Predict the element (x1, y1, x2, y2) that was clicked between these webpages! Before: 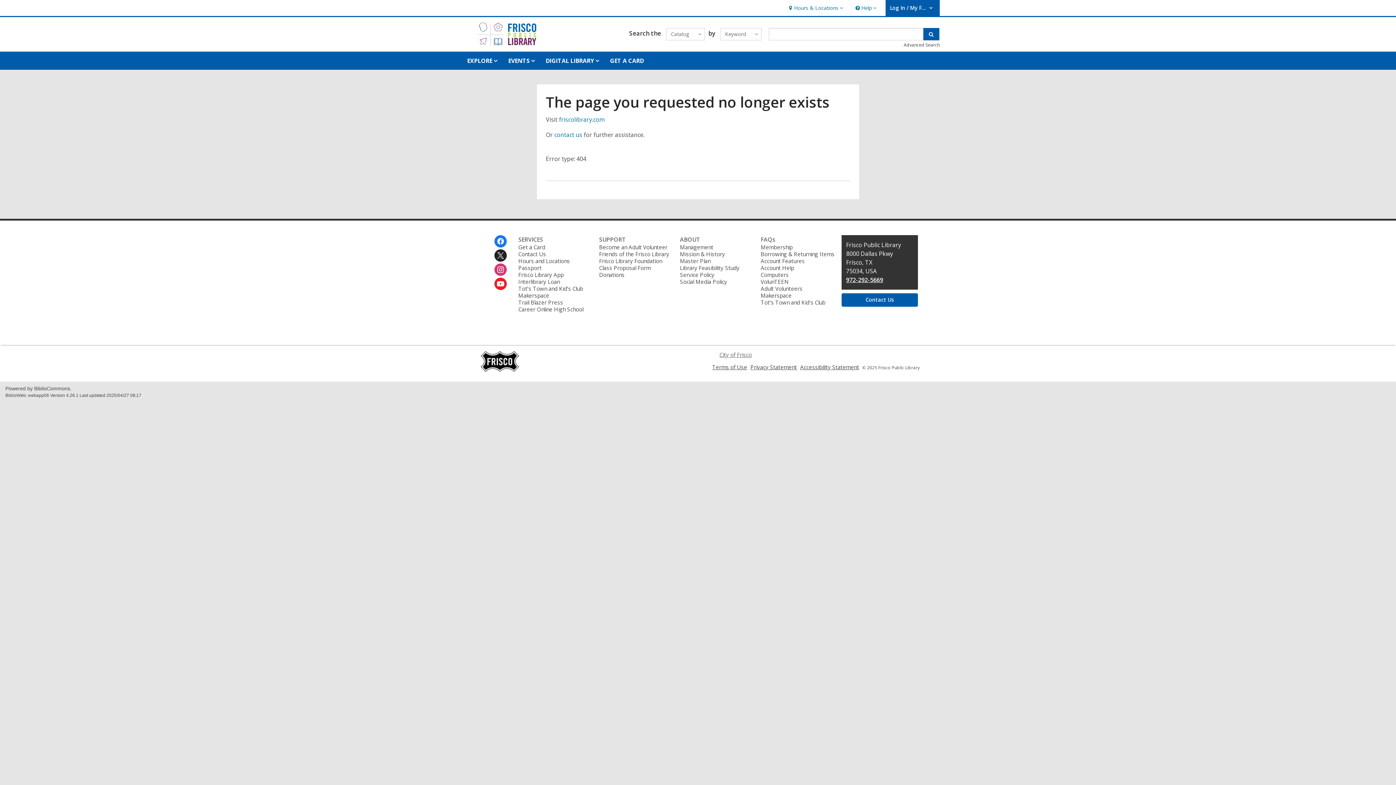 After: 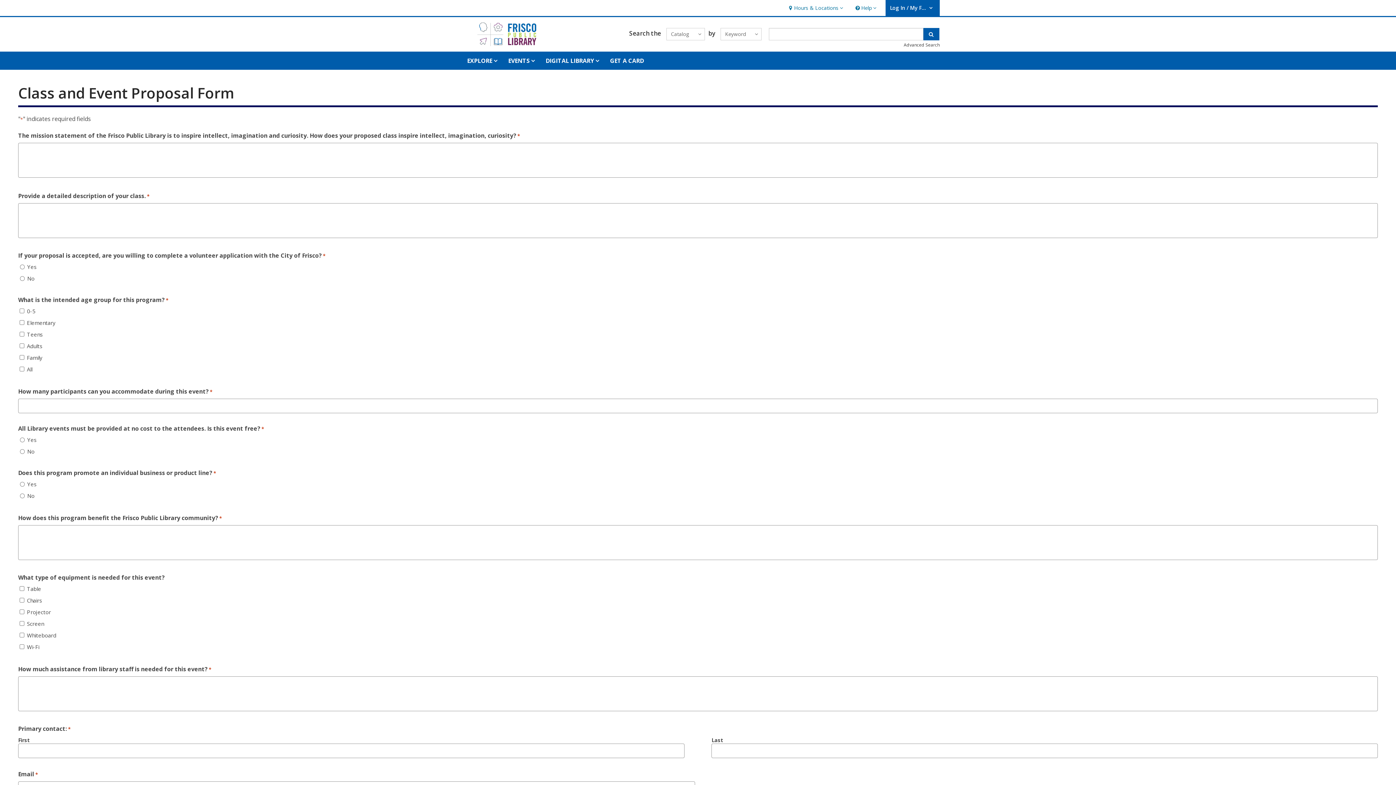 Action: bbox: (599, 264, 650, 271) label: Class Proposal Form